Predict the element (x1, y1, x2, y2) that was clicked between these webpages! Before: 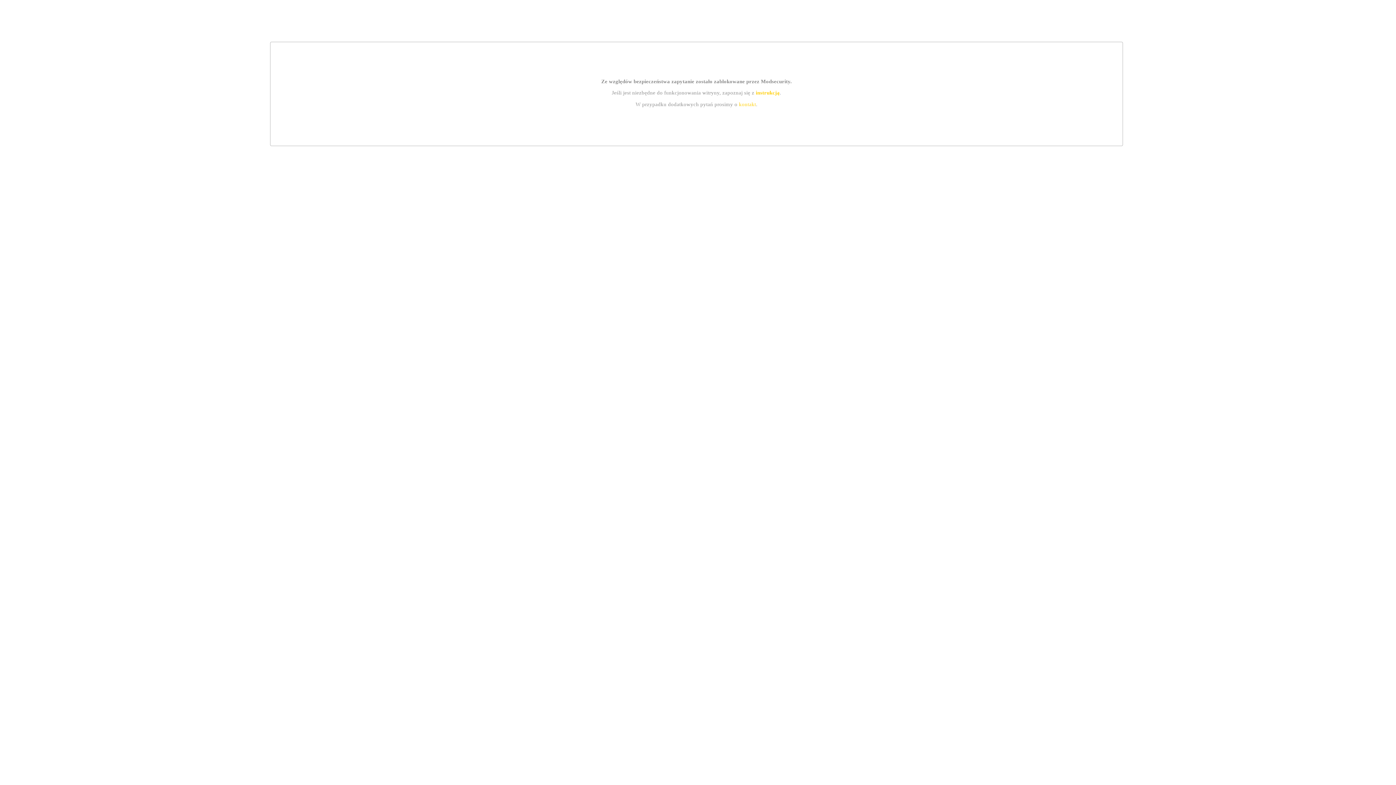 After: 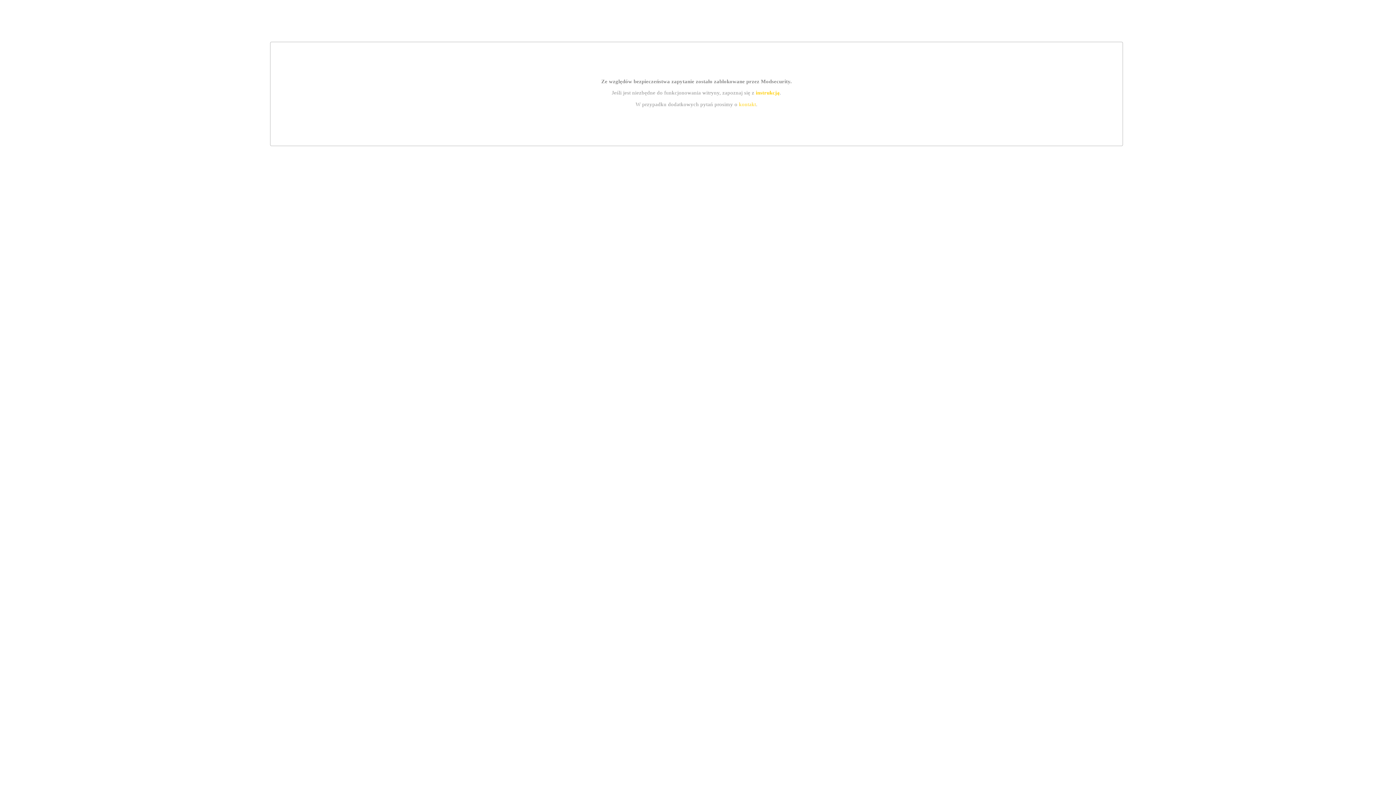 Action: bbox: (755, 89, 779, 95) label: instrukcją